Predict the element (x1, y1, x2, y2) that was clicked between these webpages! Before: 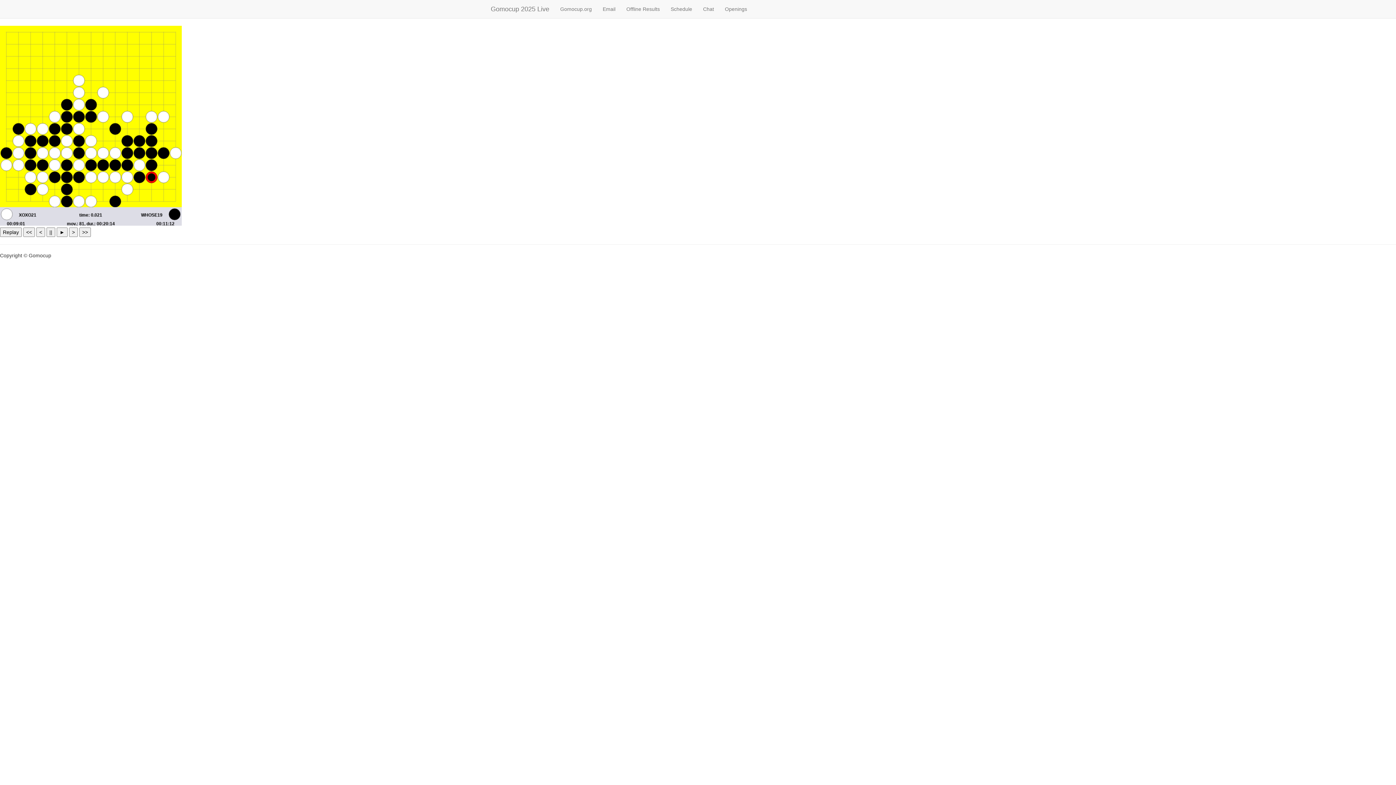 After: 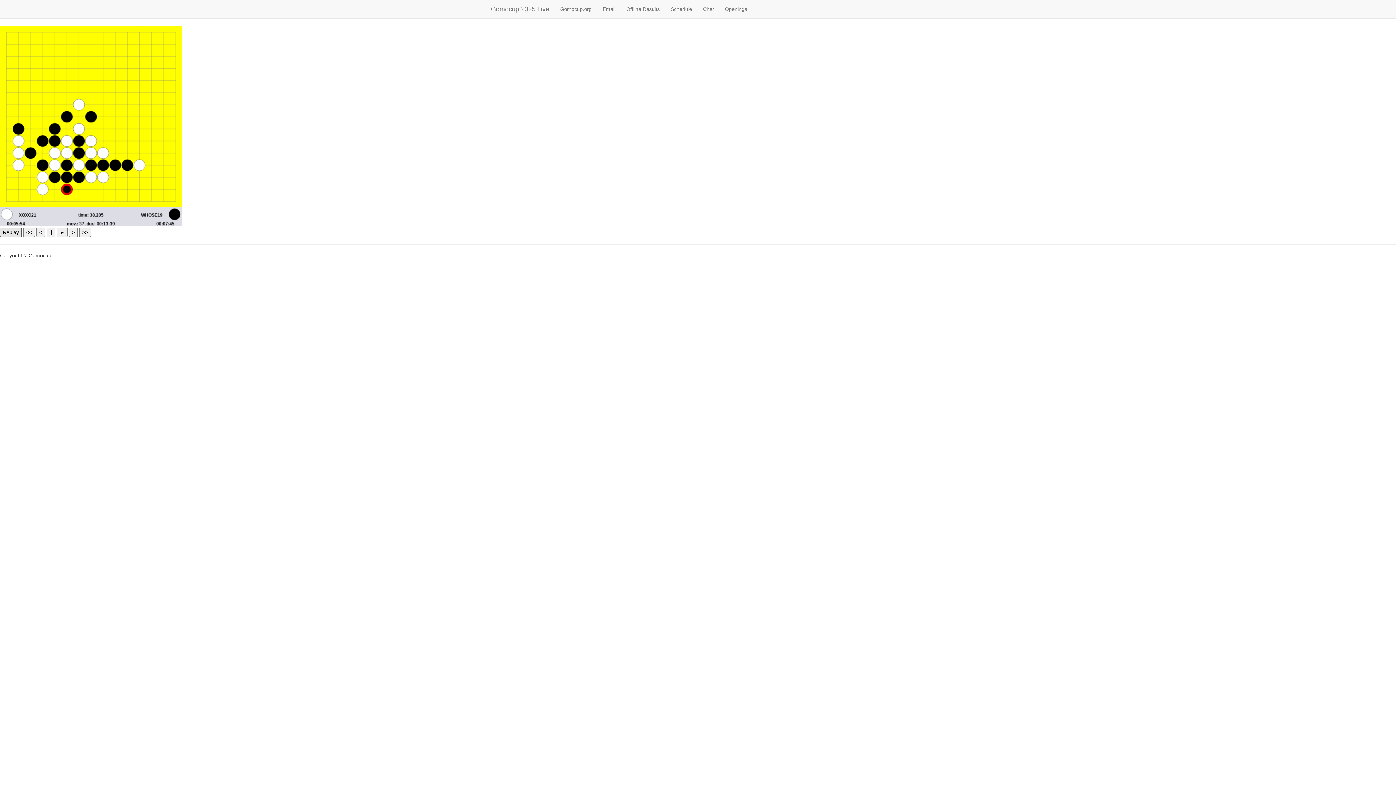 Action: bbox: (0, 227, 21, 237) label: Replay